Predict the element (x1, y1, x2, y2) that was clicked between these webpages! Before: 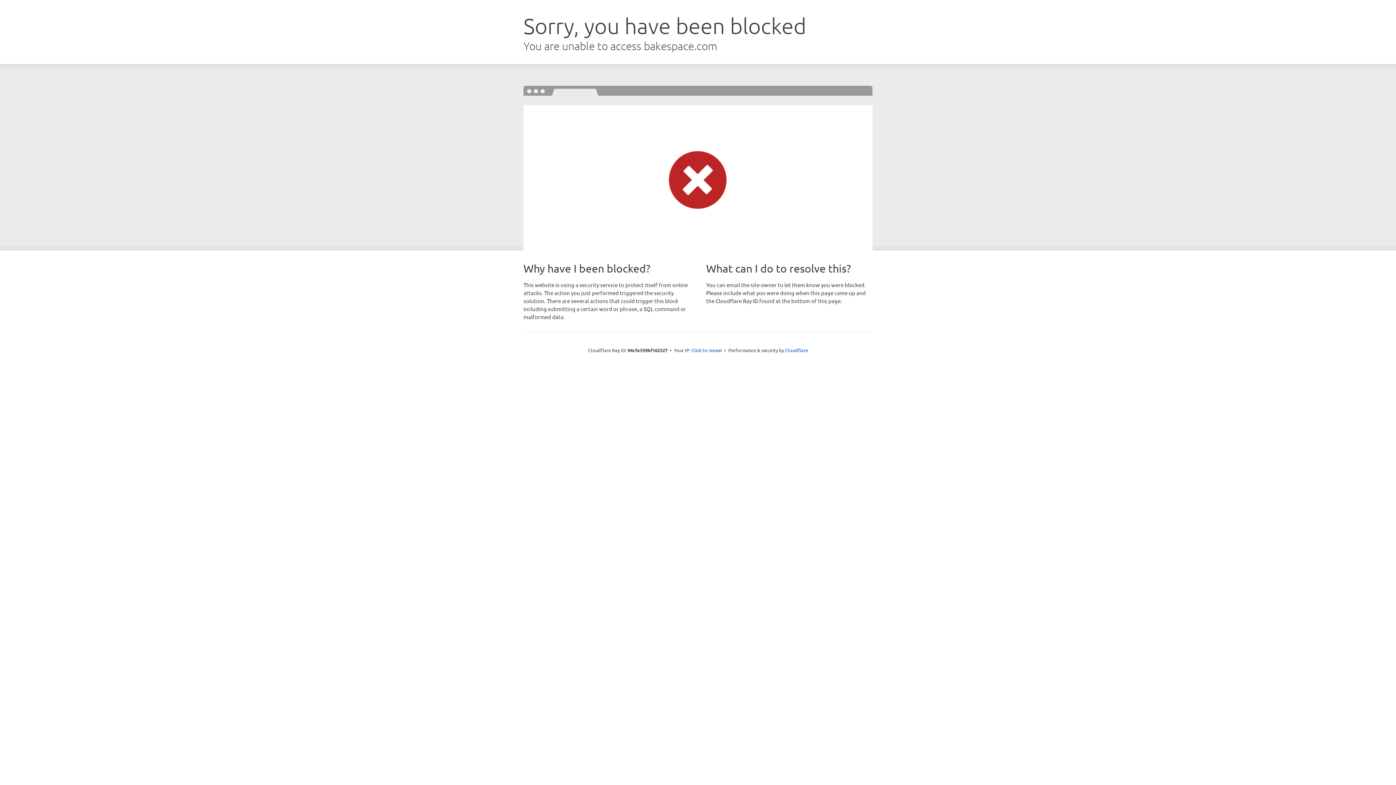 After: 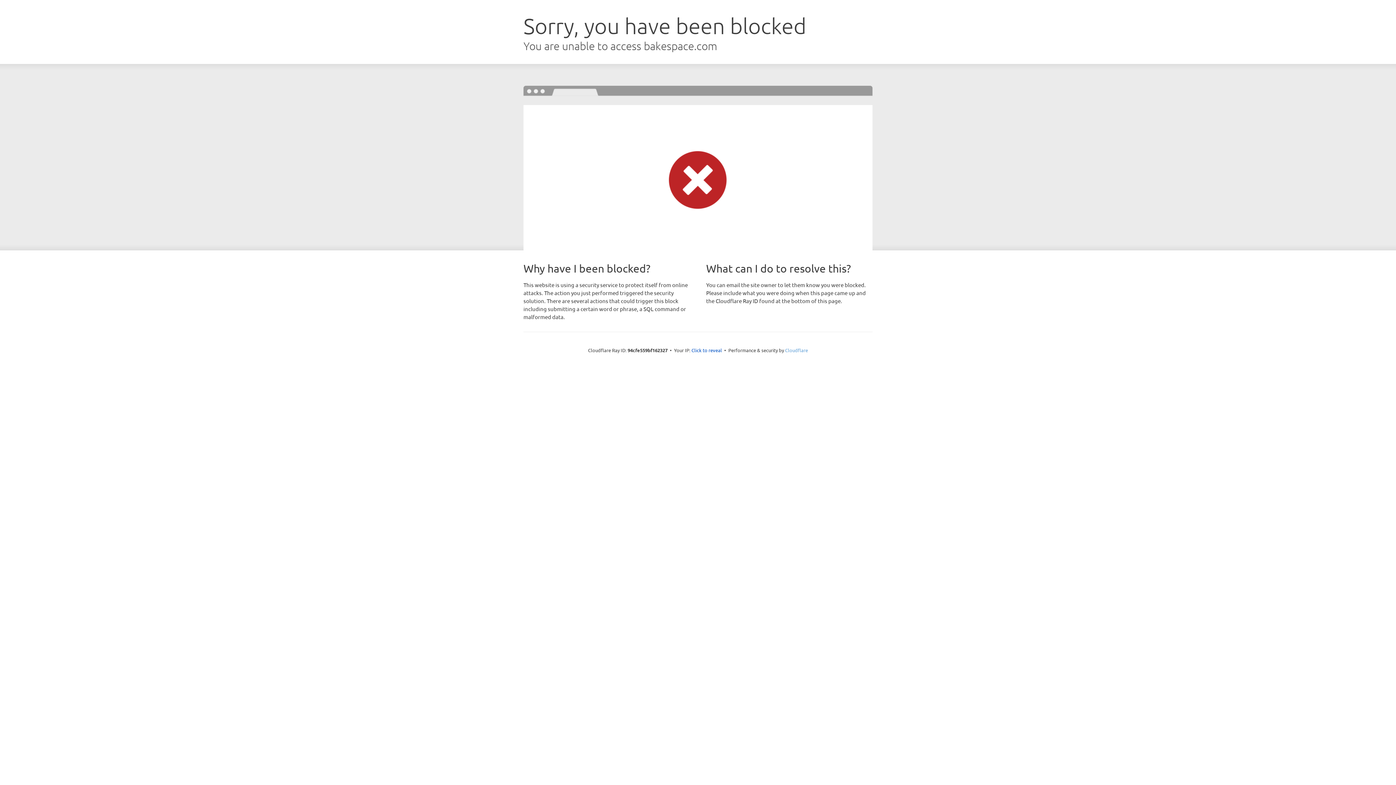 Action: bbox: (785, 347, 808, 353) label: Cloudflare